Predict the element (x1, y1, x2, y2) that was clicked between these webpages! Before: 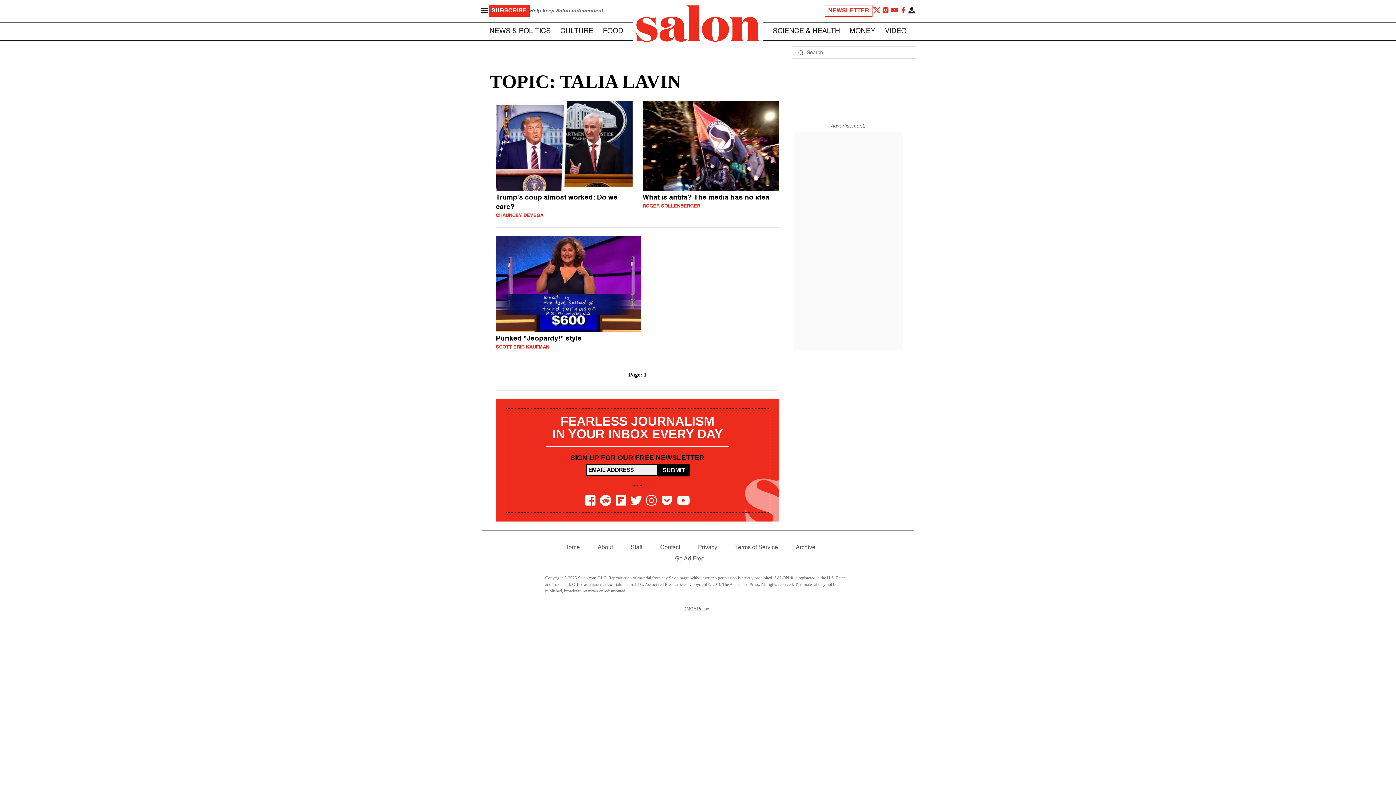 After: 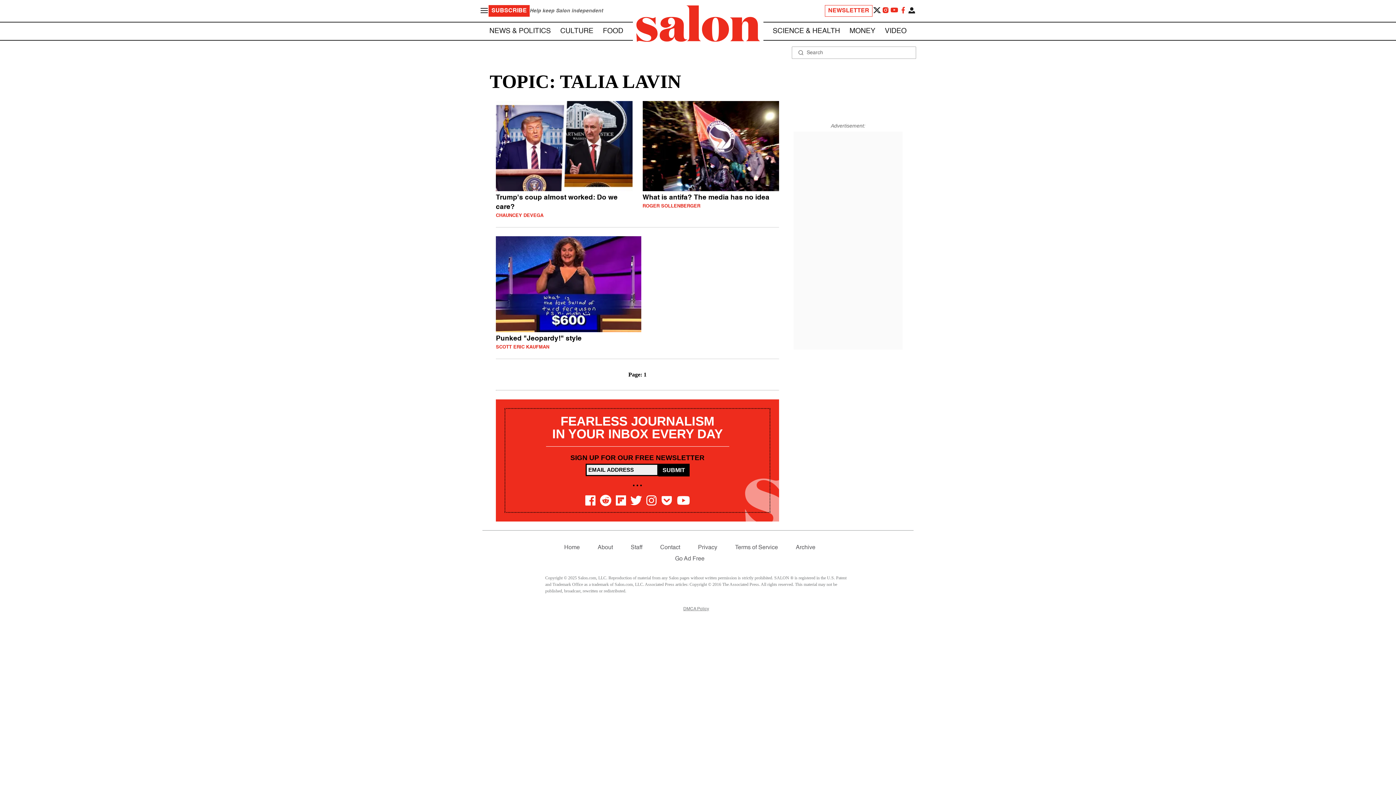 Action: bbox: (872, 5, 881, 16)